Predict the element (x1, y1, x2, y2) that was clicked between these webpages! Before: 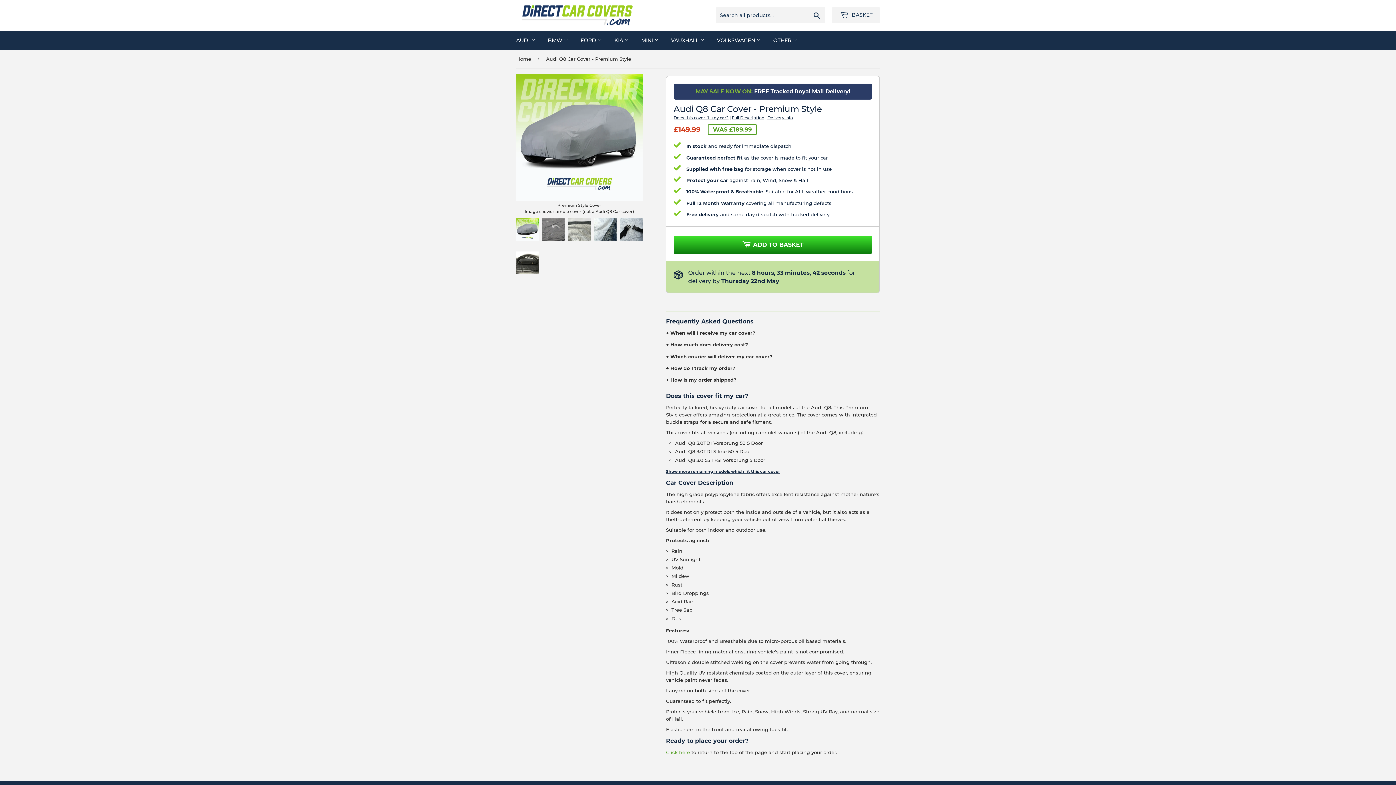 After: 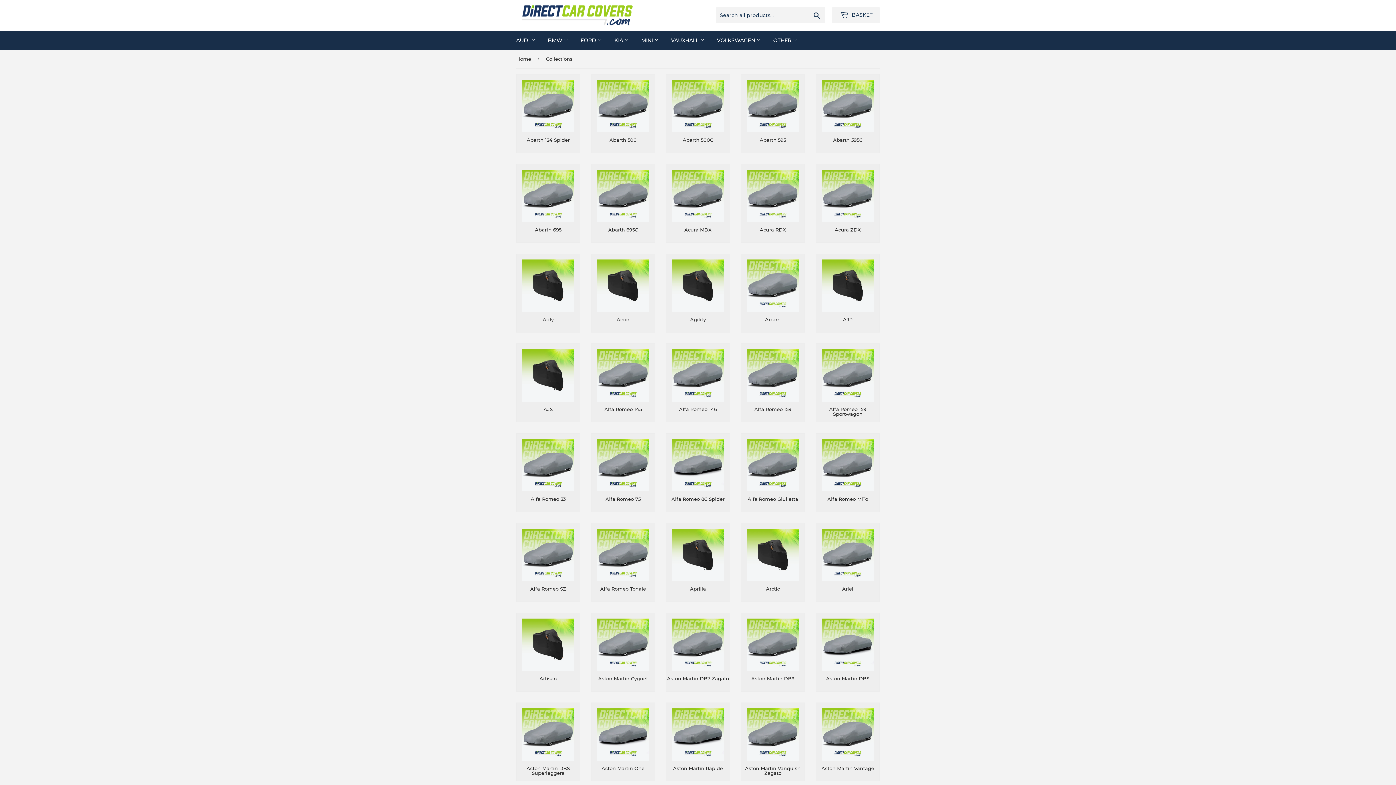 Action: bbox: (768, 30, 802, 49) label: OTHER 